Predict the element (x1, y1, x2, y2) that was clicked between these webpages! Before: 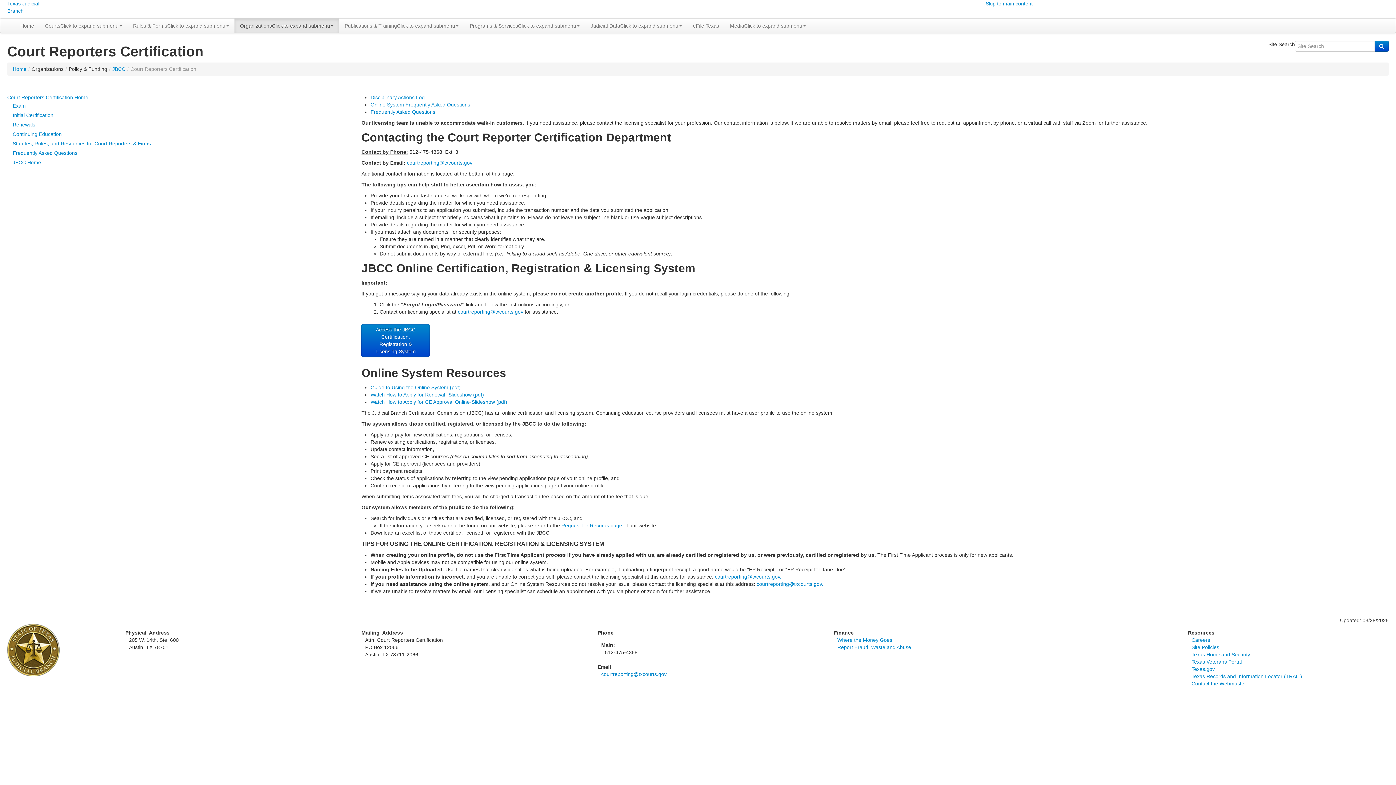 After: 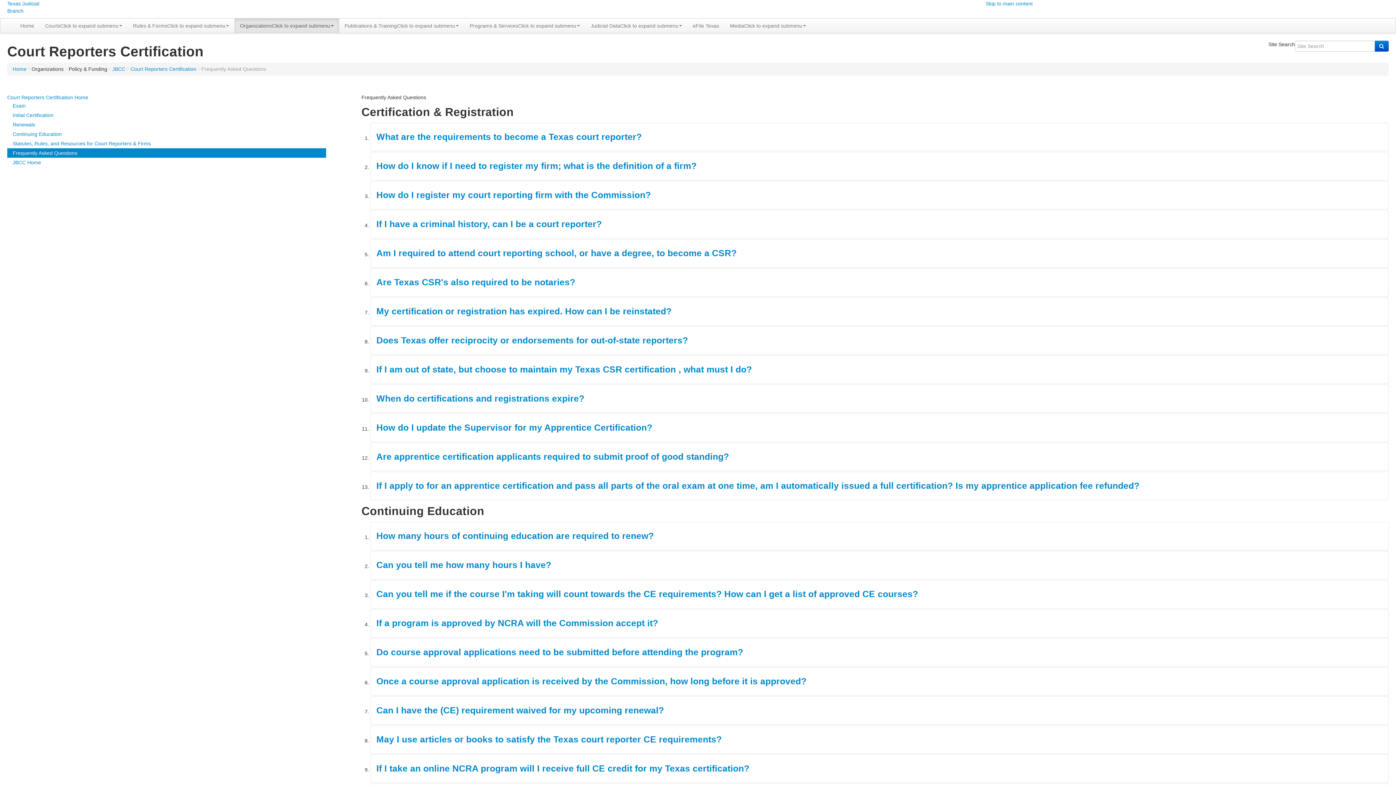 Action: bbox: (370, 109, 435, 114) label: Frequently Asked Questions